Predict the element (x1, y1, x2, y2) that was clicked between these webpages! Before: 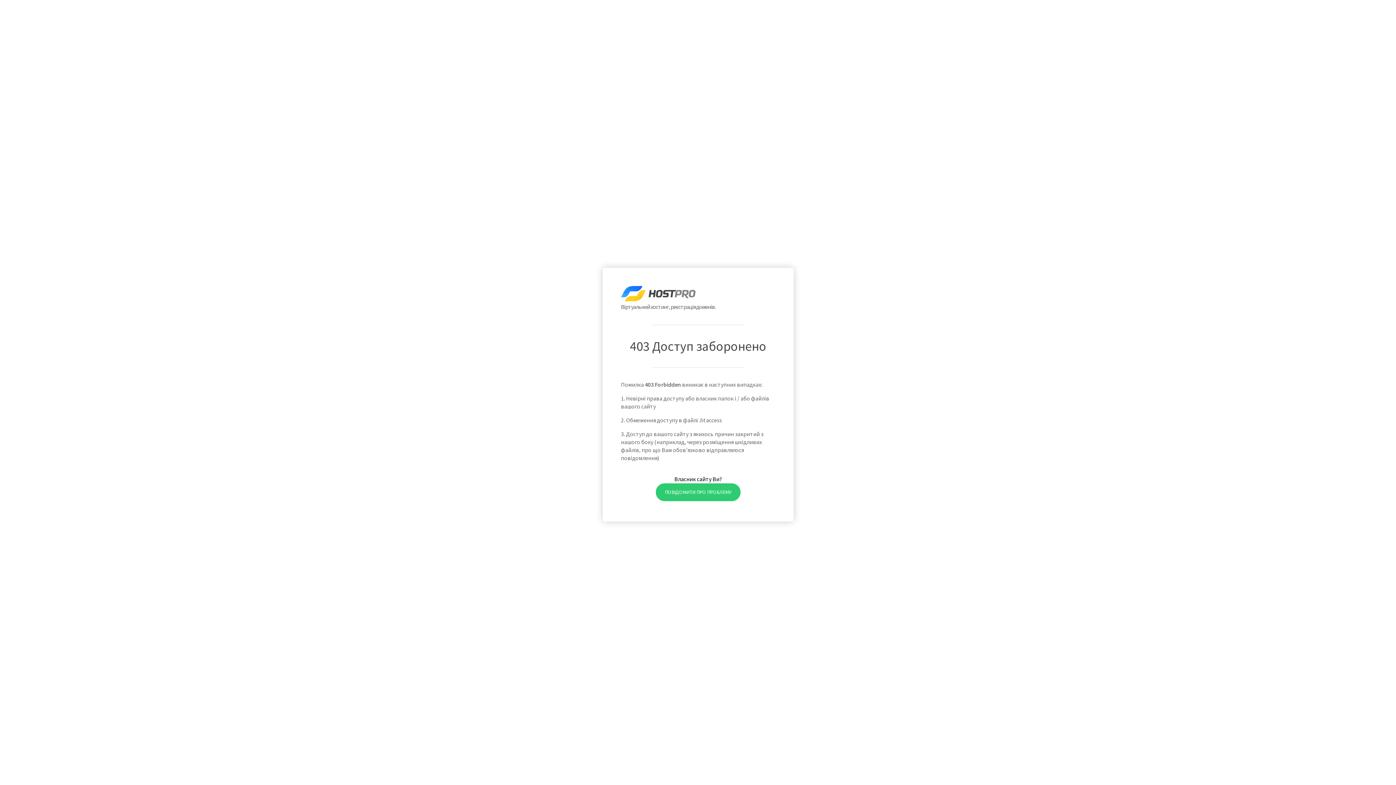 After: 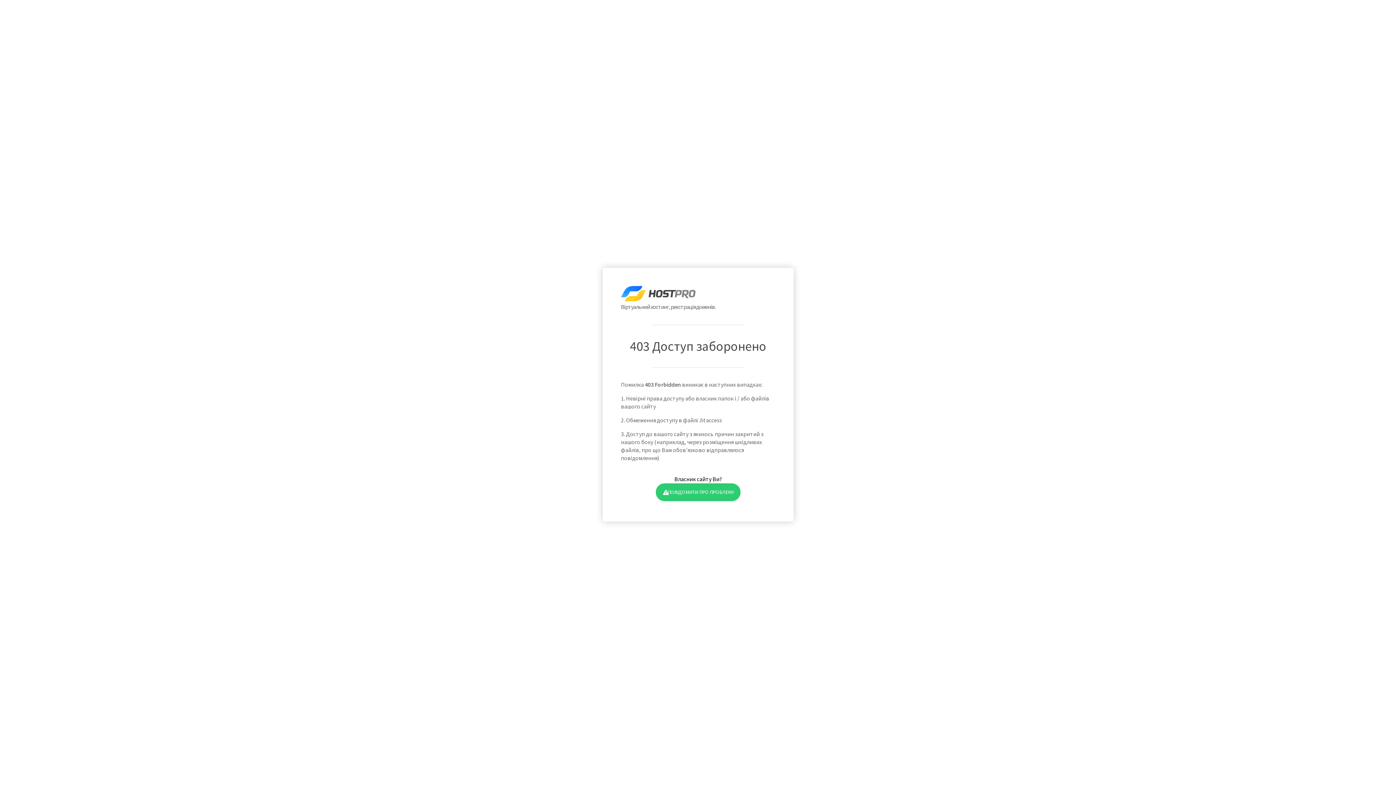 Action: bbox: (655, 483, 740, 501) label: ПОВІДОМИТИ ПРО ПРОБЛЕМУ